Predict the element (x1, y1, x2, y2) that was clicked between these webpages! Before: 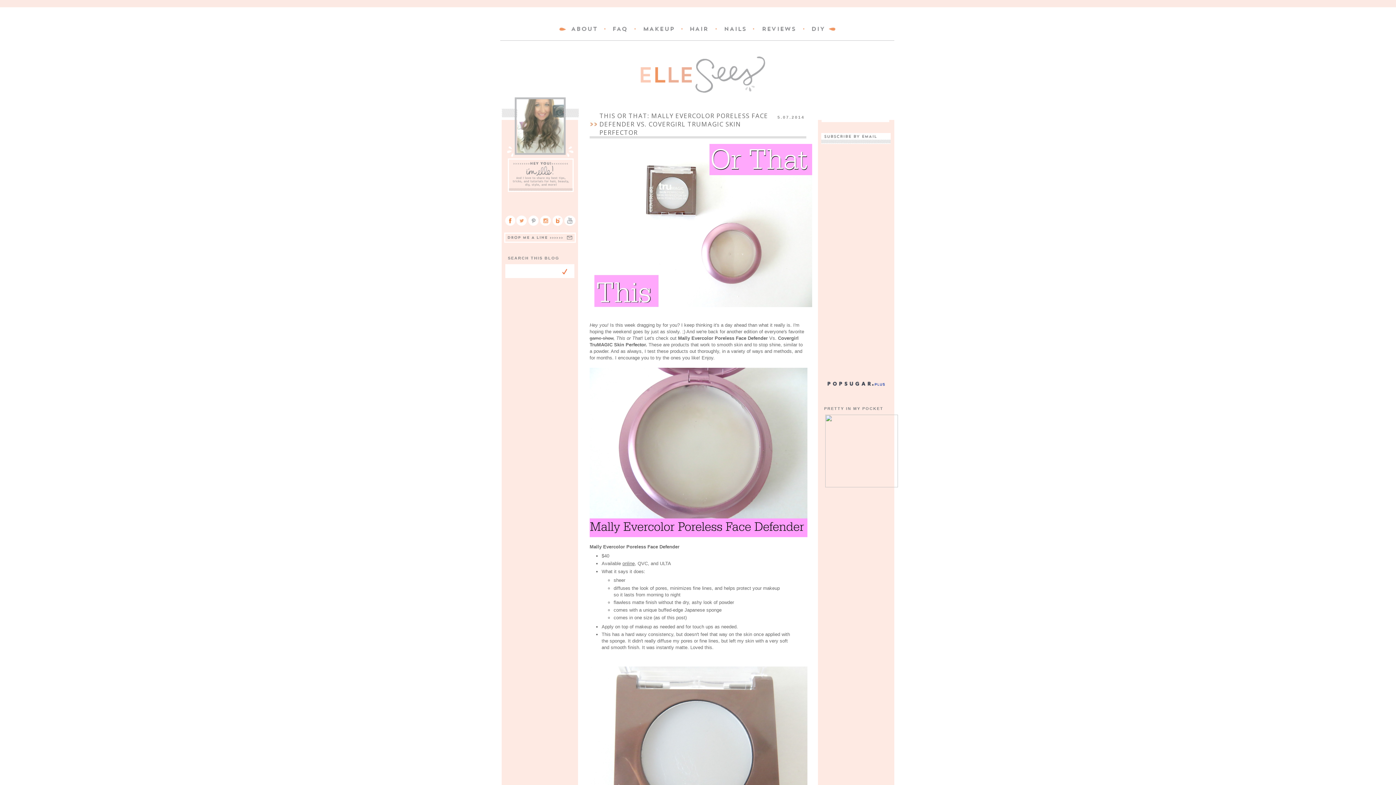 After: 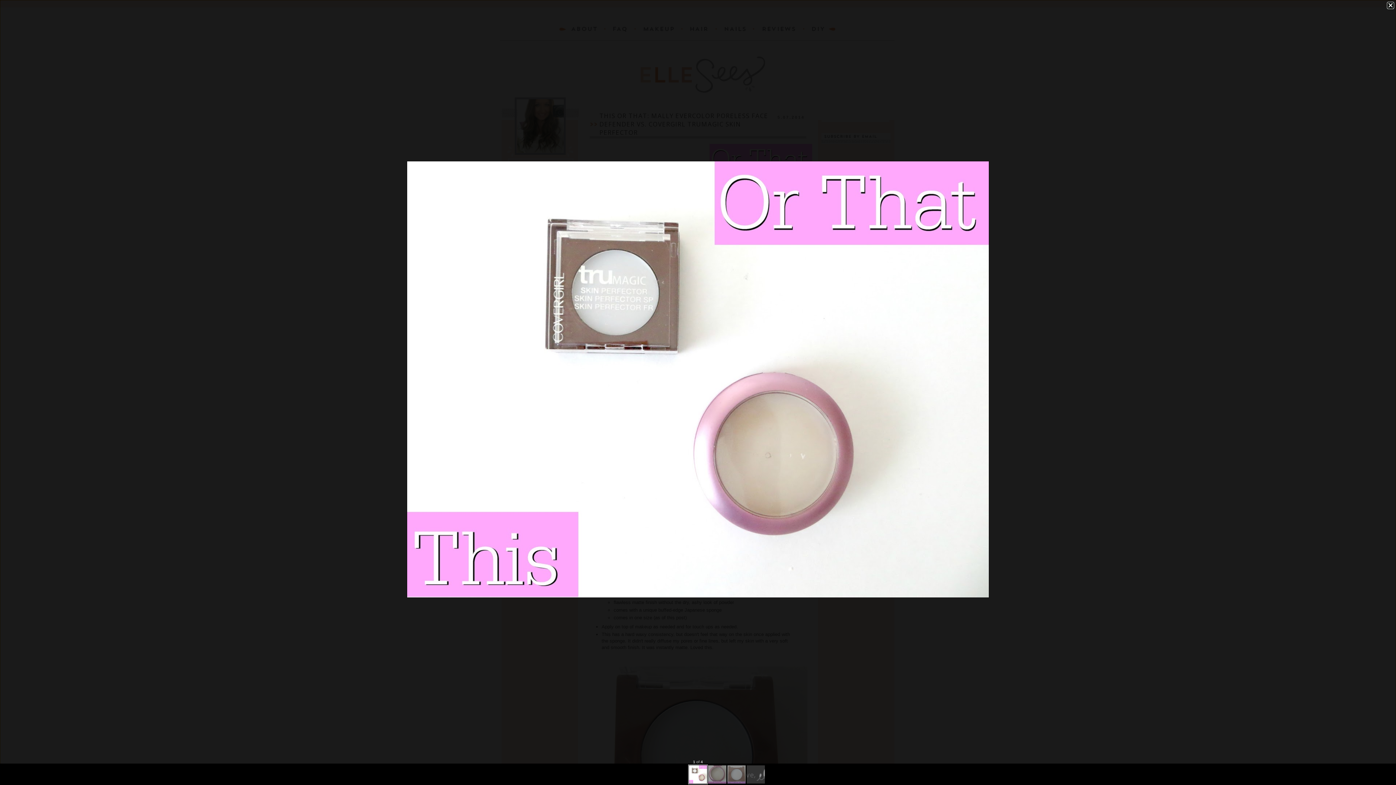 Action: bbox: (594, 302, 812, 308)